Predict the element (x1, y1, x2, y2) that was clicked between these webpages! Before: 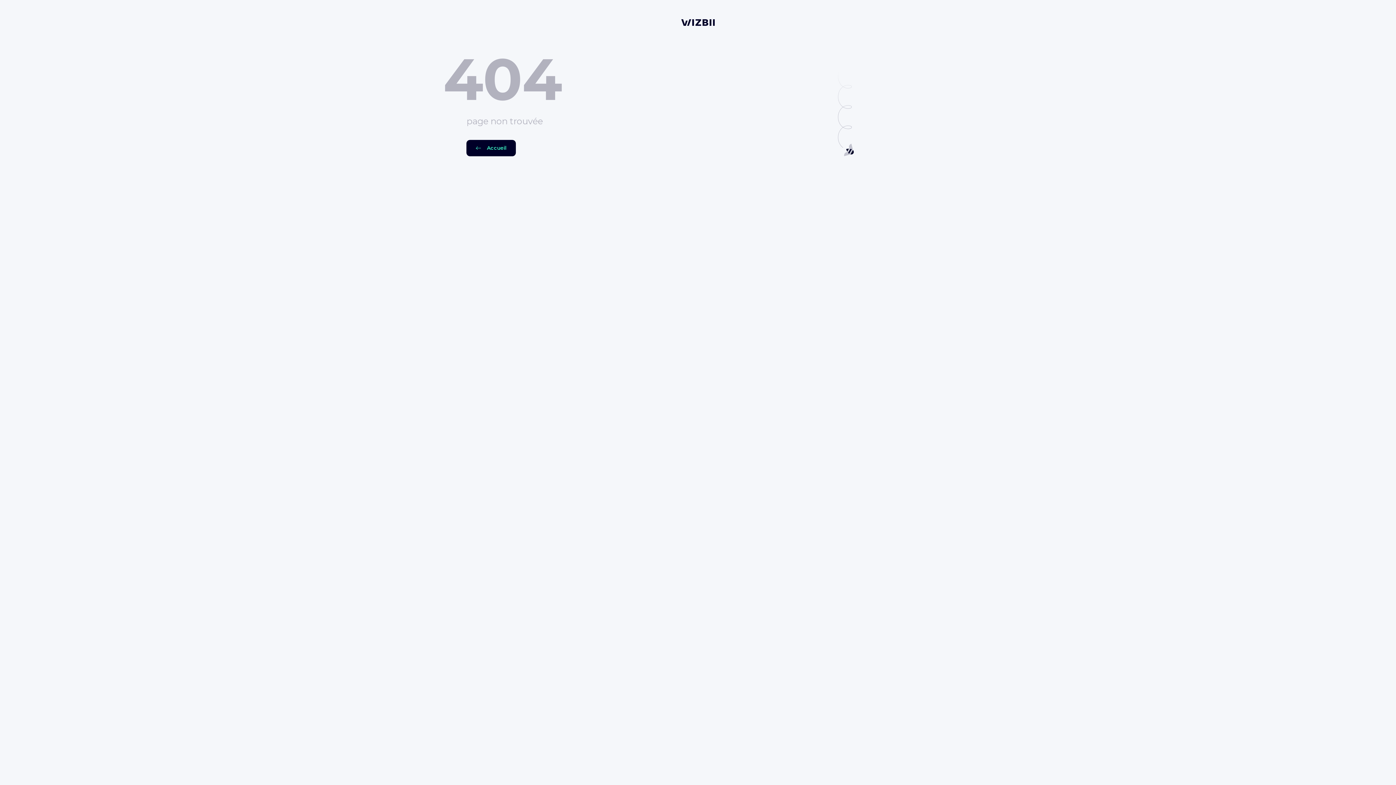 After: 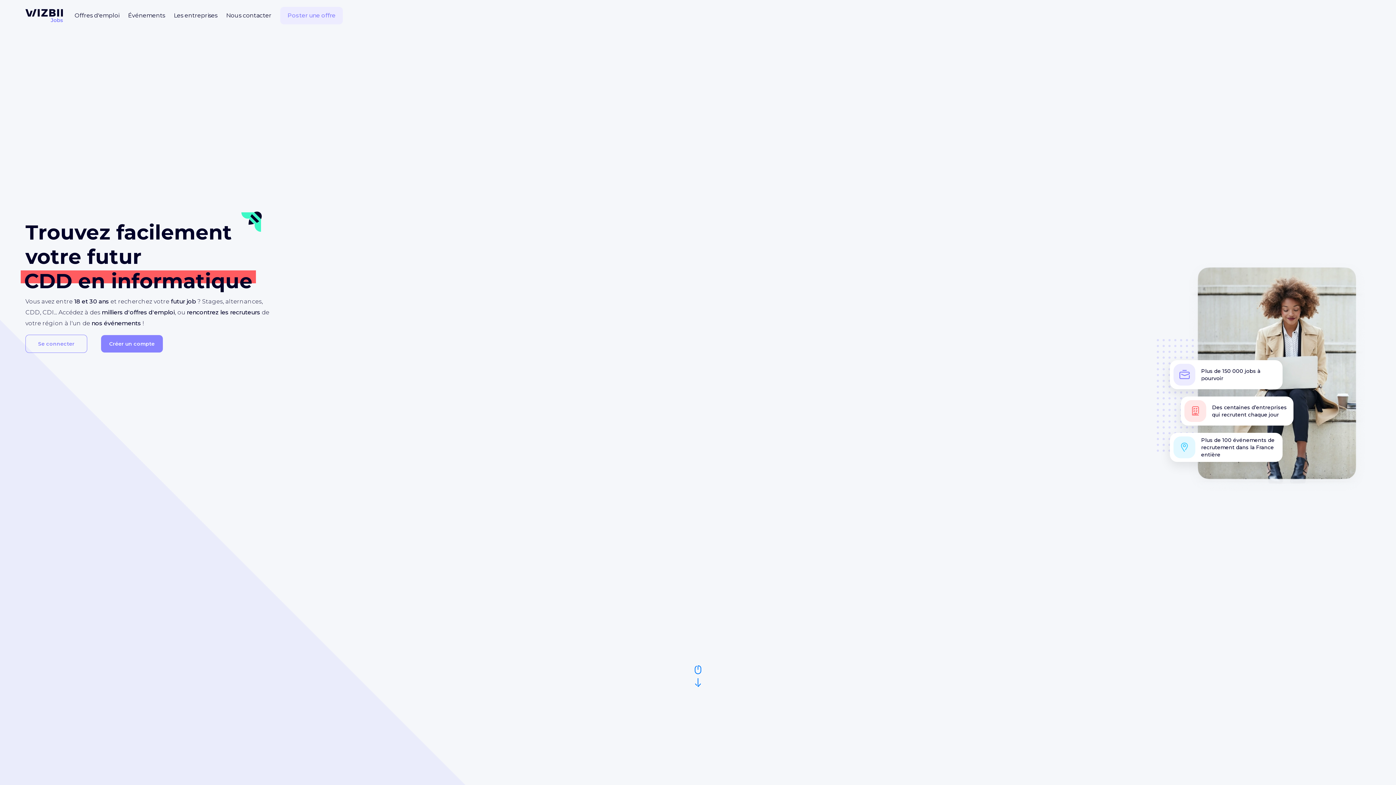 Action: bbox: (681, 17, 714, 26)